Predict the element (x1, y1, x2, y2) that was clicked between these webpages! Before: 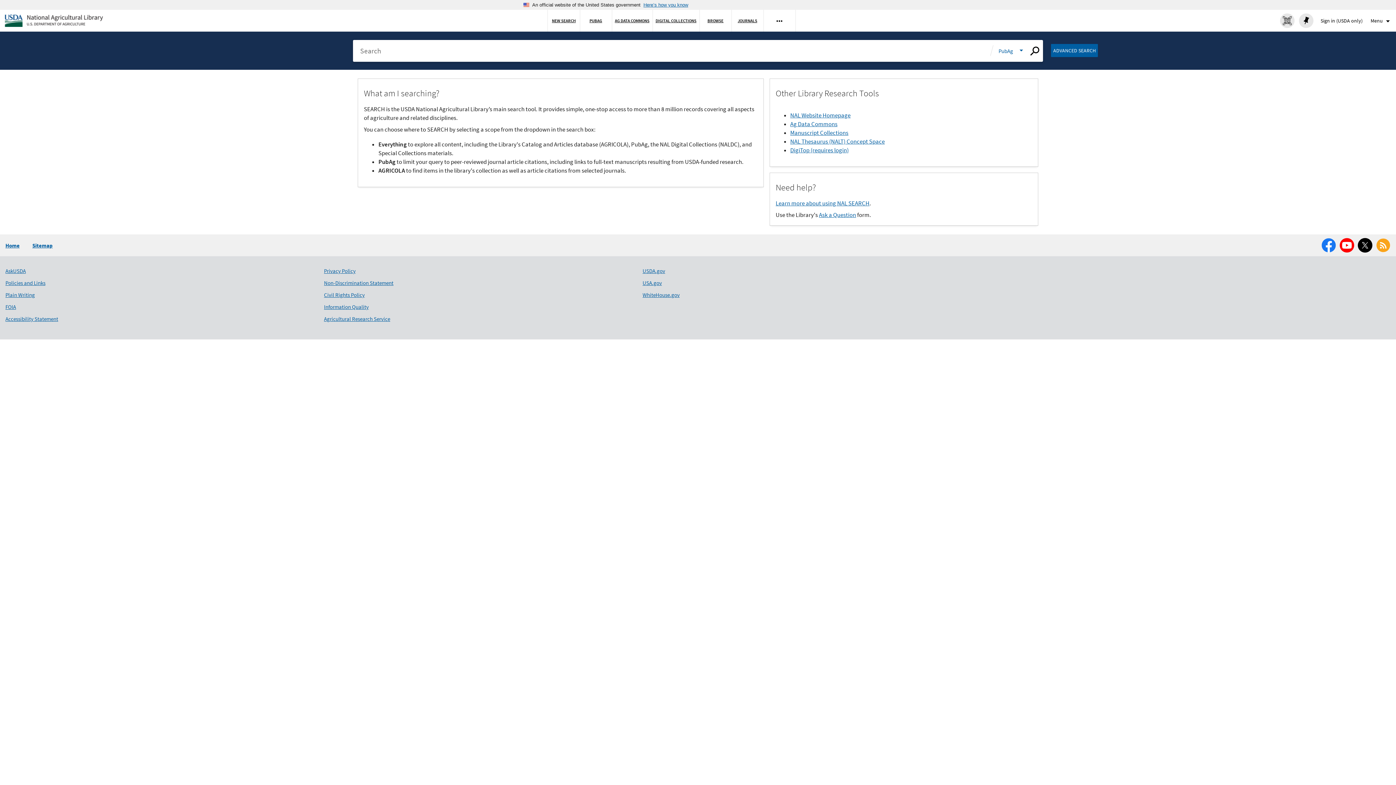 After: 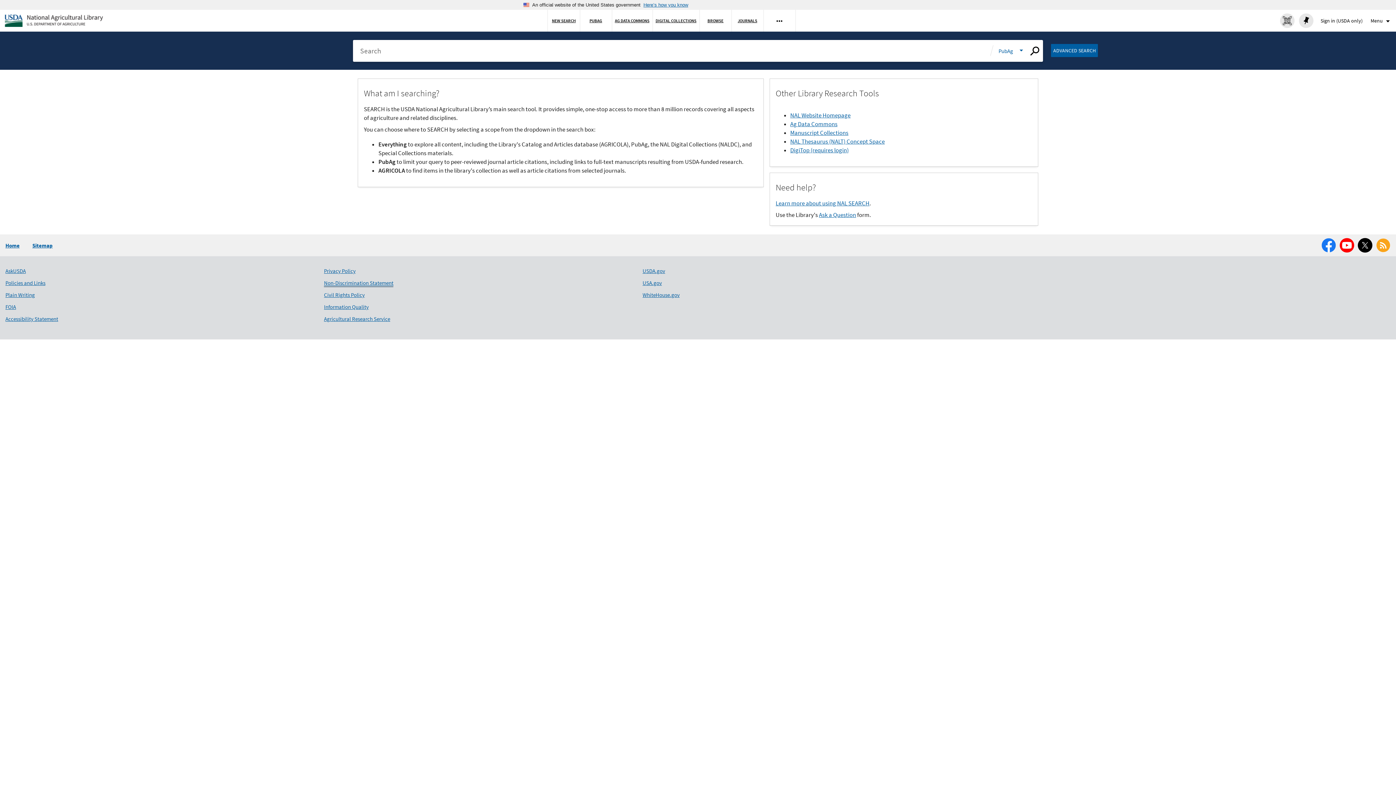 Action: label: Non-Discrimination Statement bbox: (324, 279, 393, 287)